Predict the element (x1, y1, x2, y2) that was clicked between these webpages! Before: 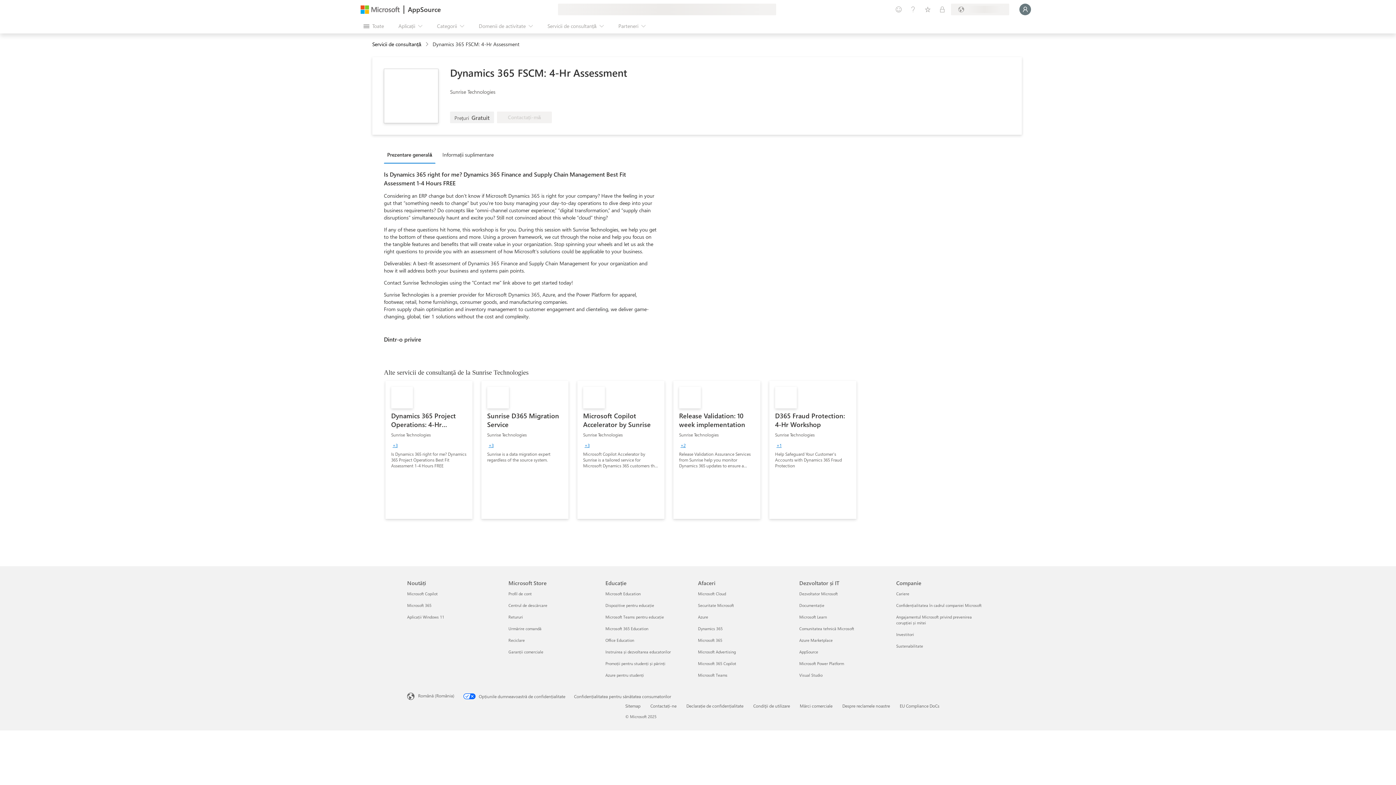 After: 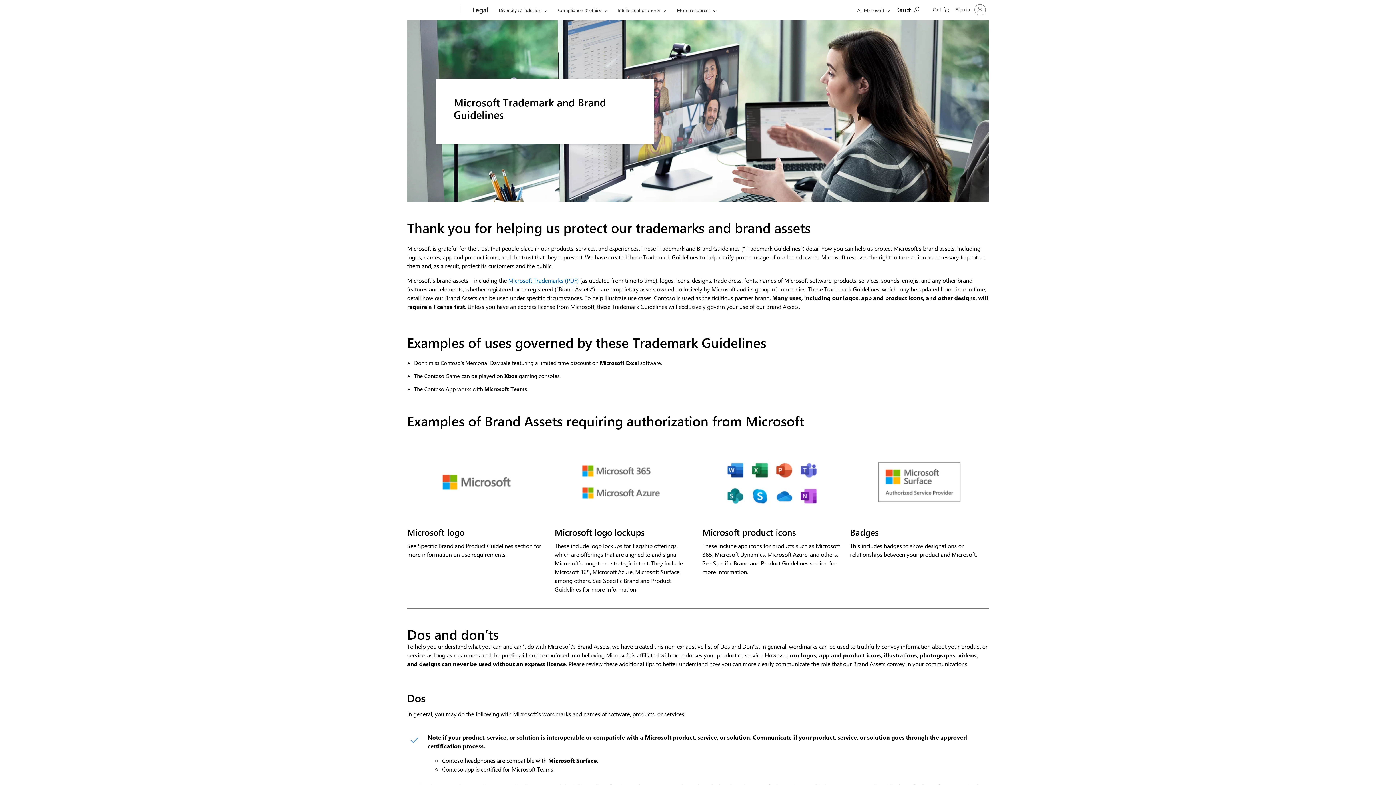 Action: label: Mărci comerciale bbox: (800, 703, 832, 709)